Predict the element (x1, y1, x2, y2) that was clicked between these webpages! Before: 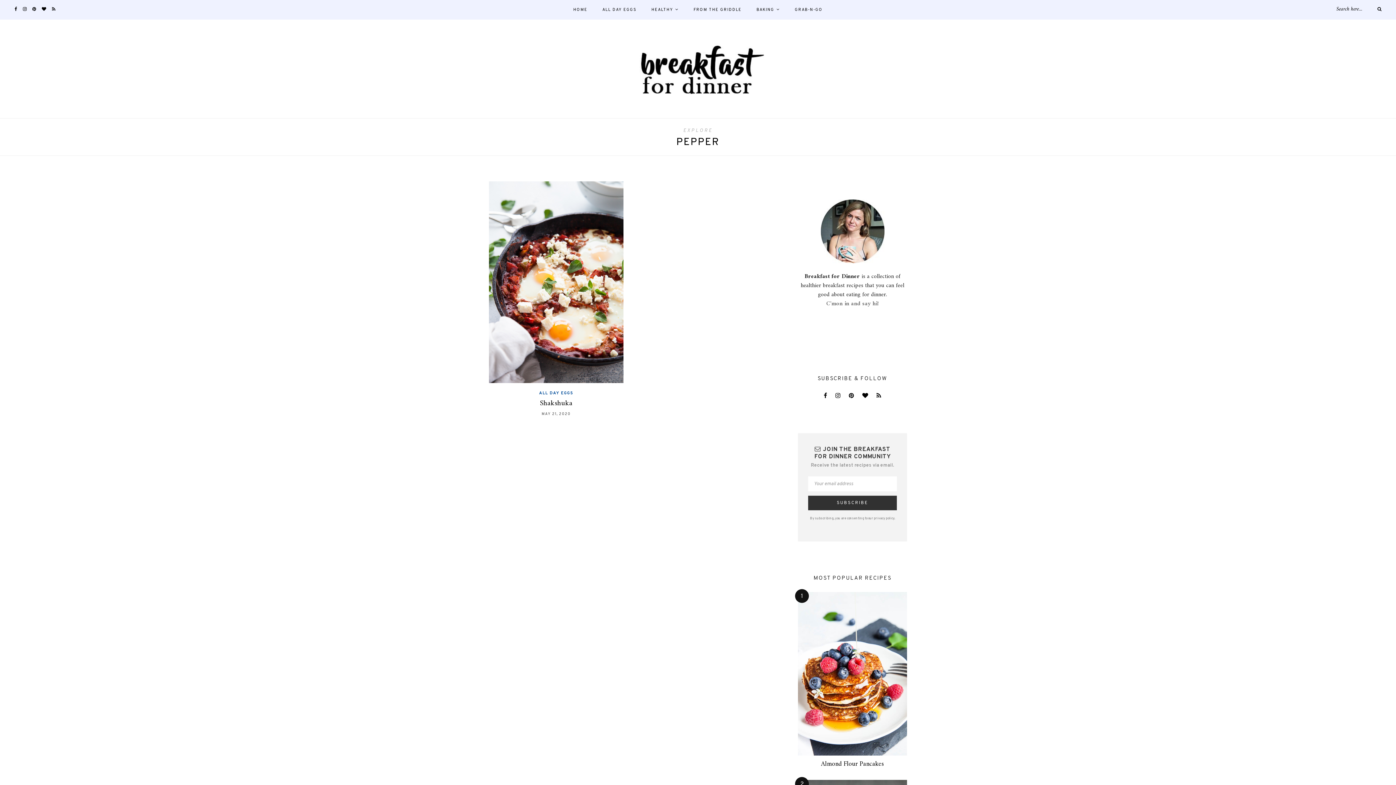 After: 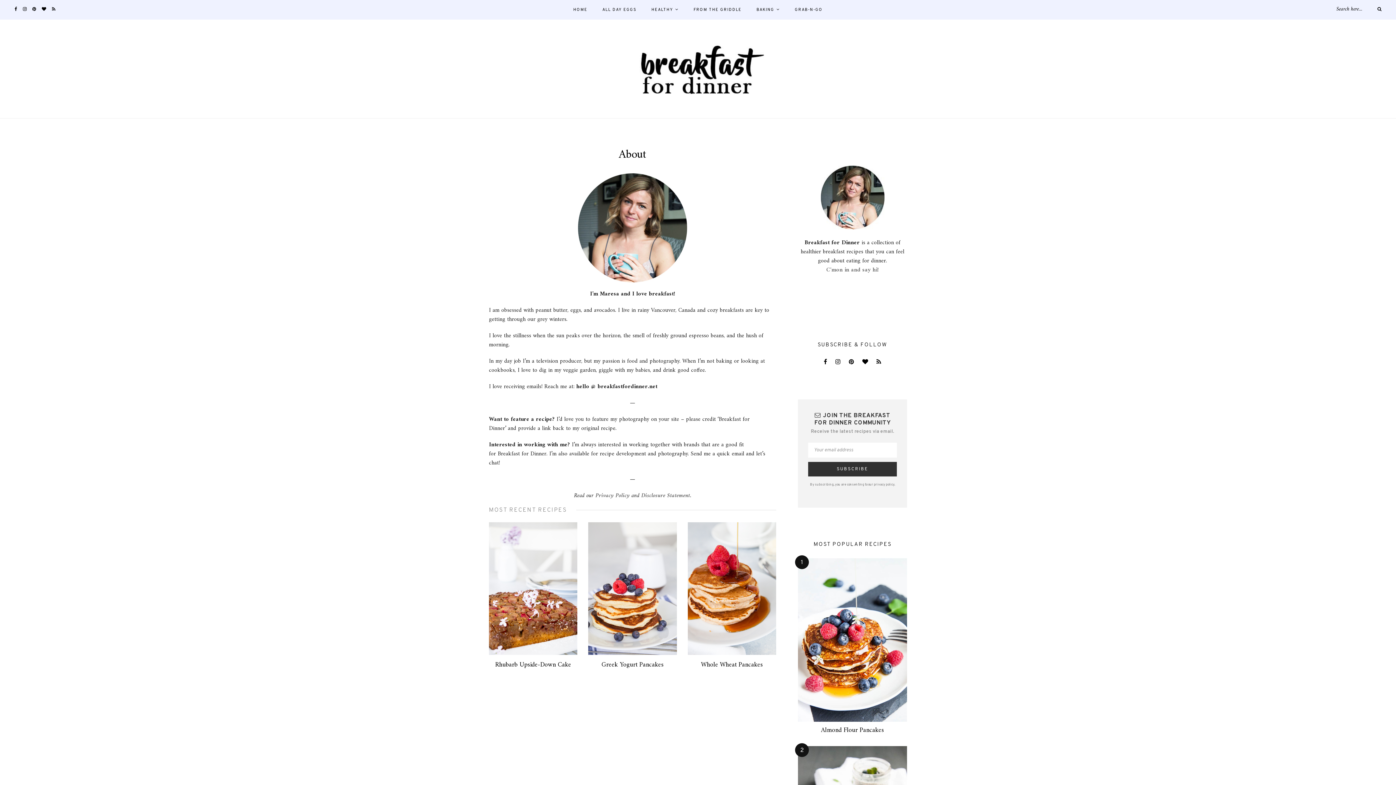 Action: label: C'mon in and say hi! bbox: (826, 298, 878, 309)